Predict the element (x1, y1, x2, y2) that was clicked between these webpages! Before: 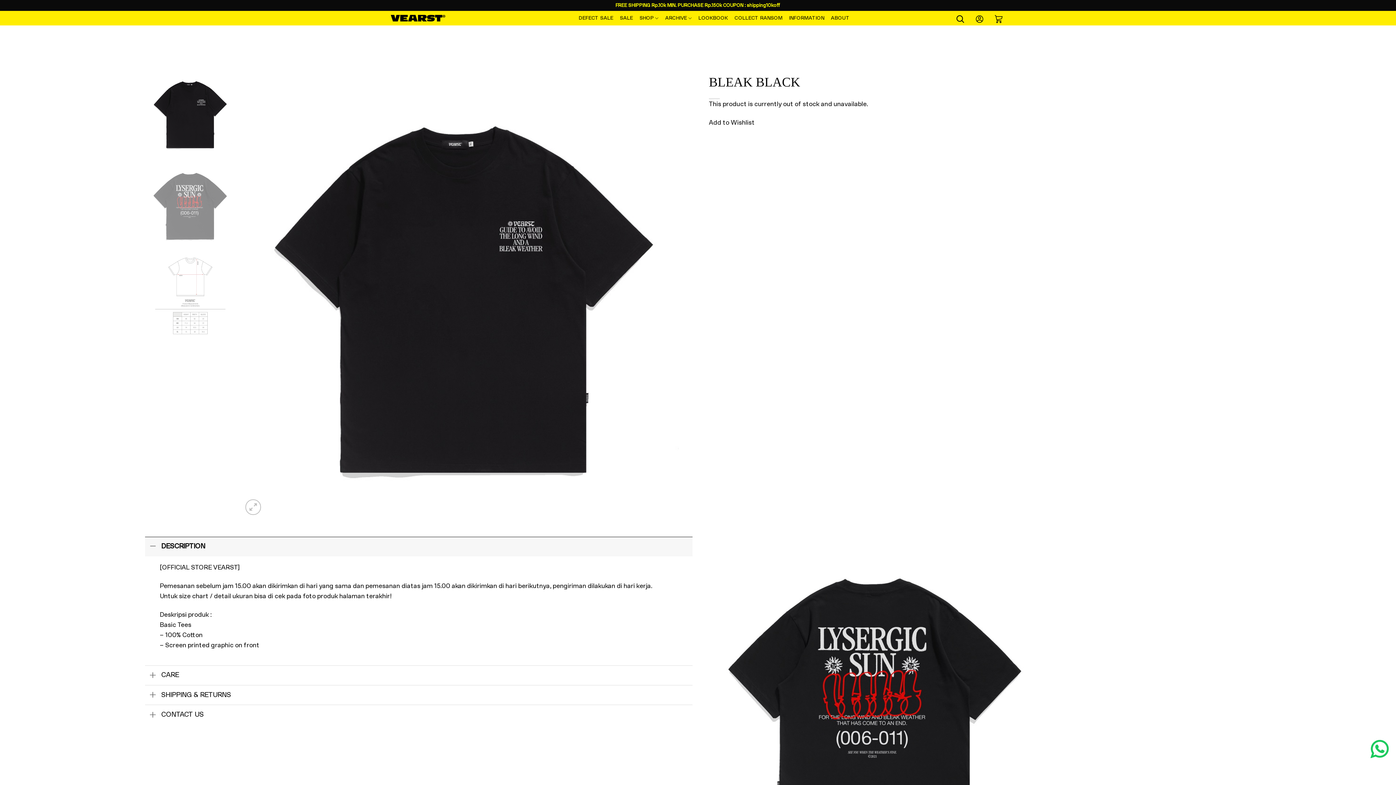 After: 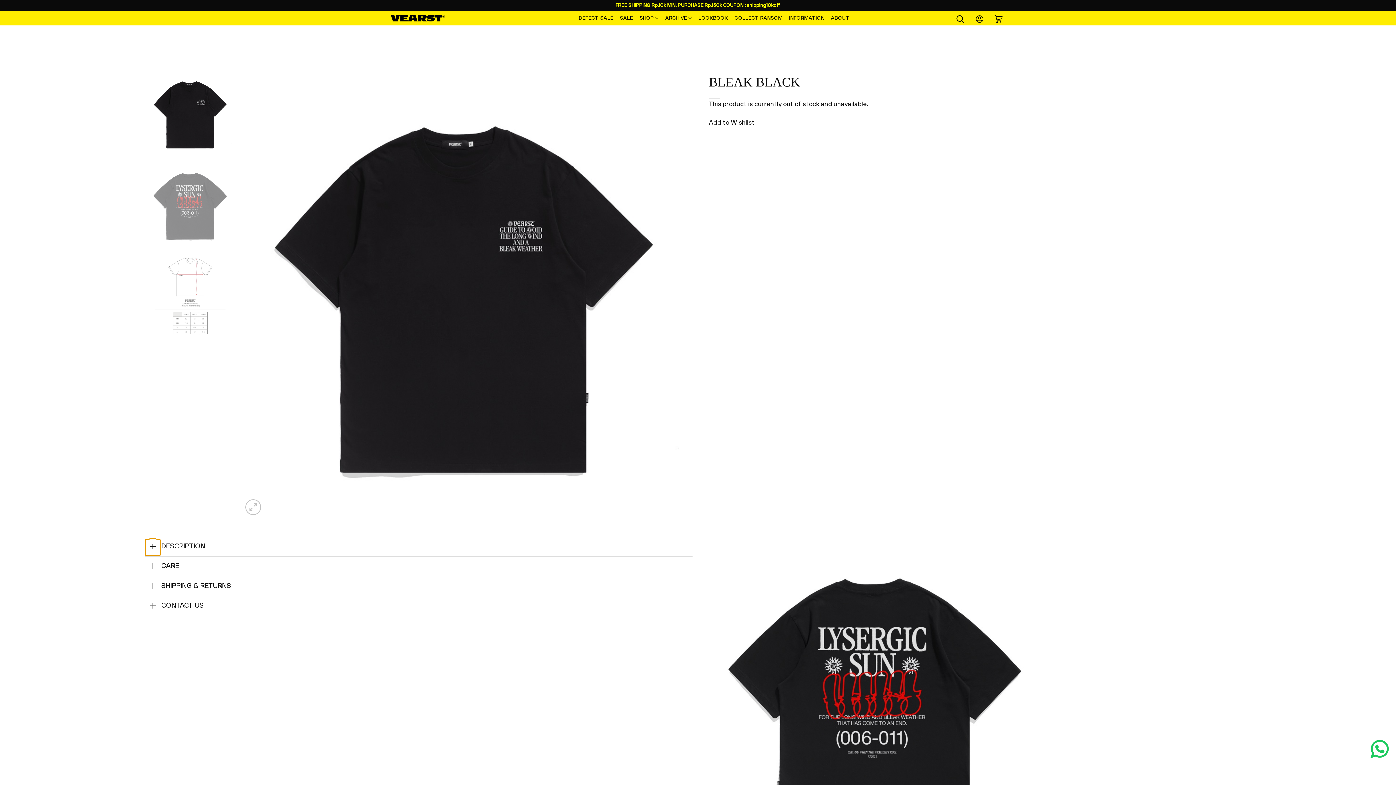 Action: label: Toggle bbox: (145, 538, 160, 555)